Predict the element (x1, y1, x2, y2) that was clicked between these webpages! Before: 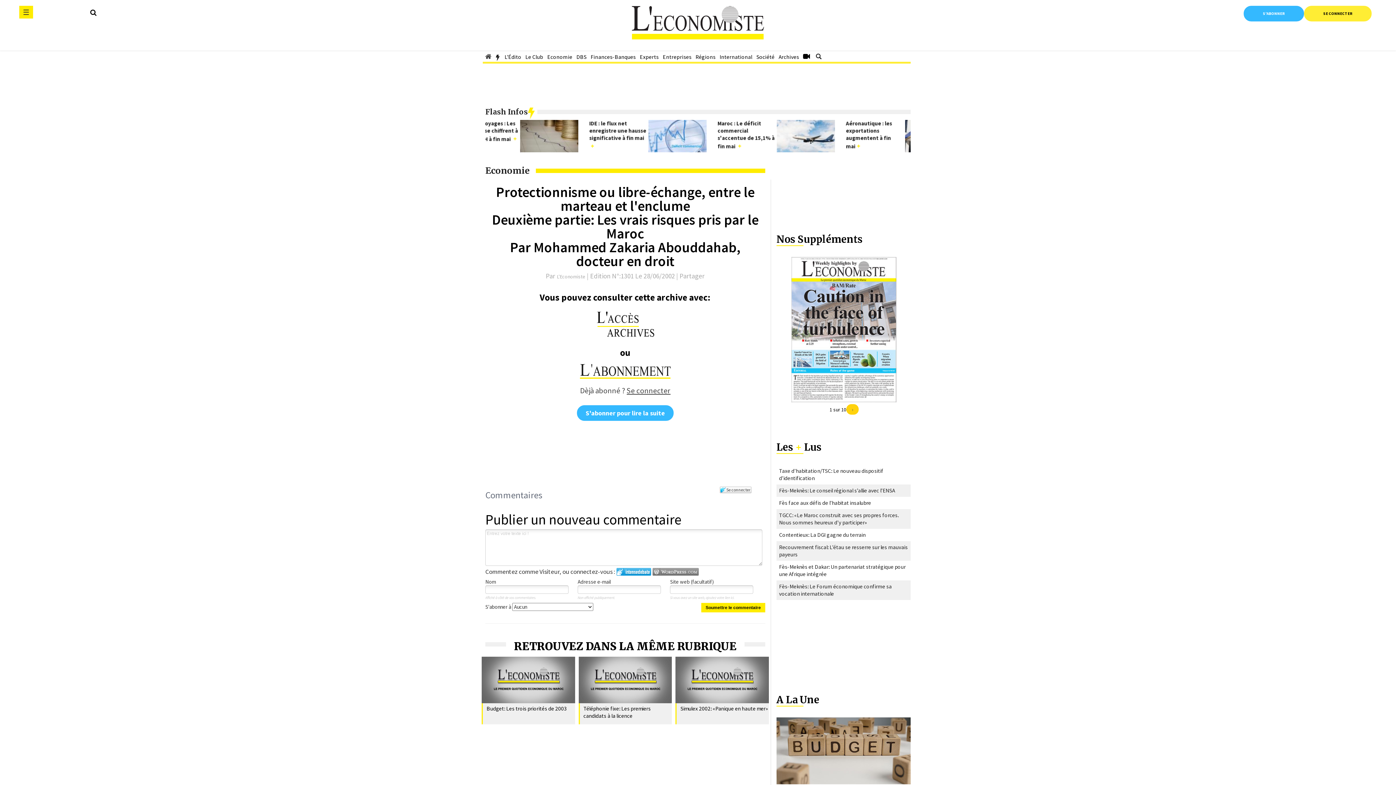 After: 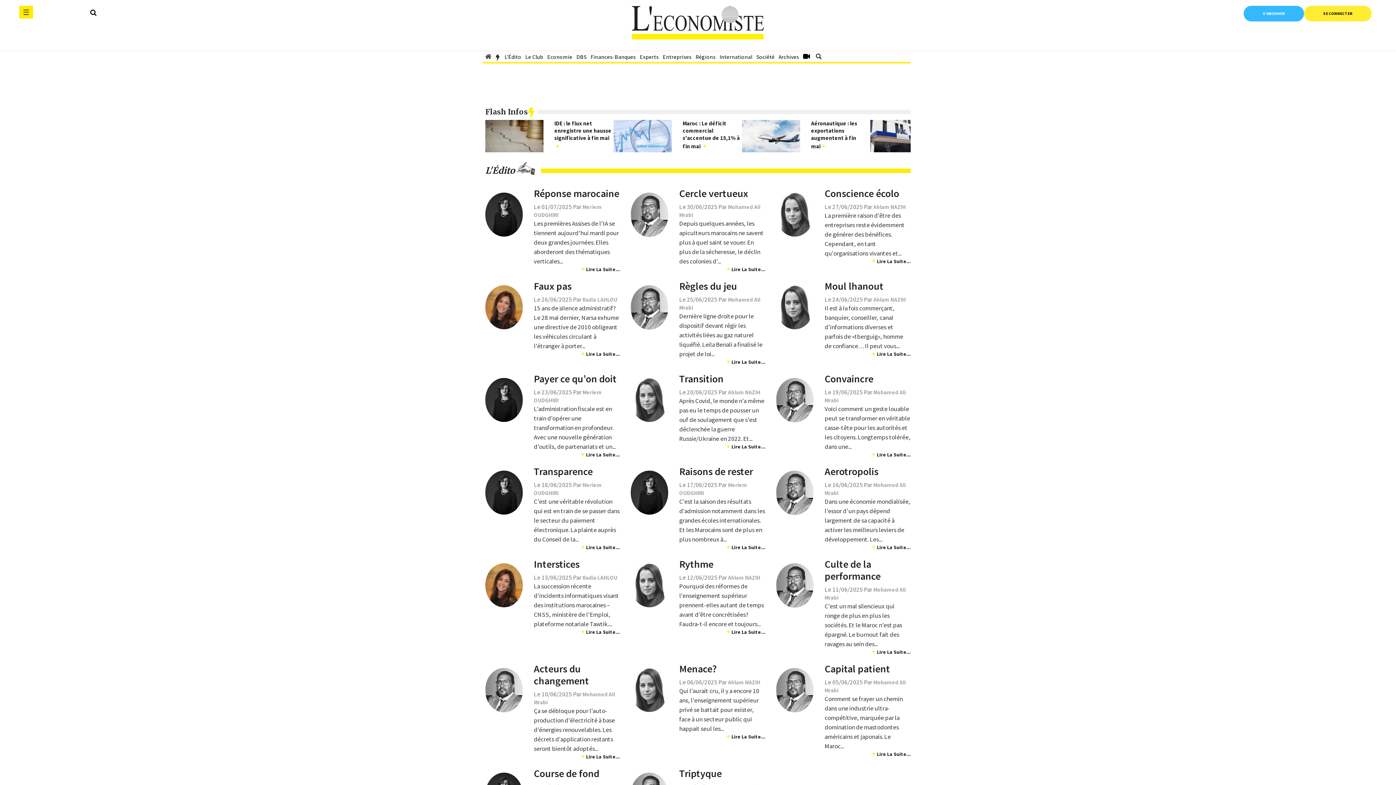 Action: label: L'Édito bbox: (504, 48, 521, 65)